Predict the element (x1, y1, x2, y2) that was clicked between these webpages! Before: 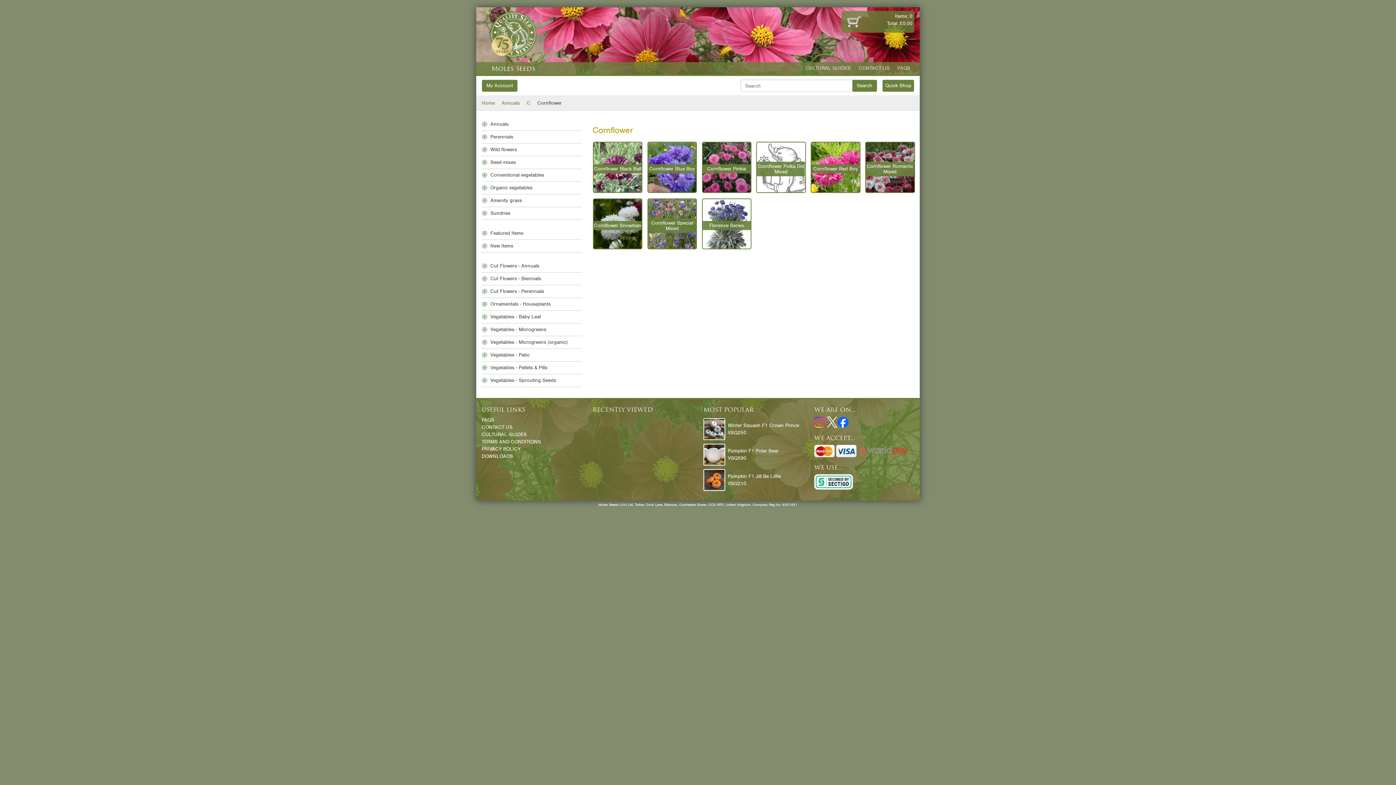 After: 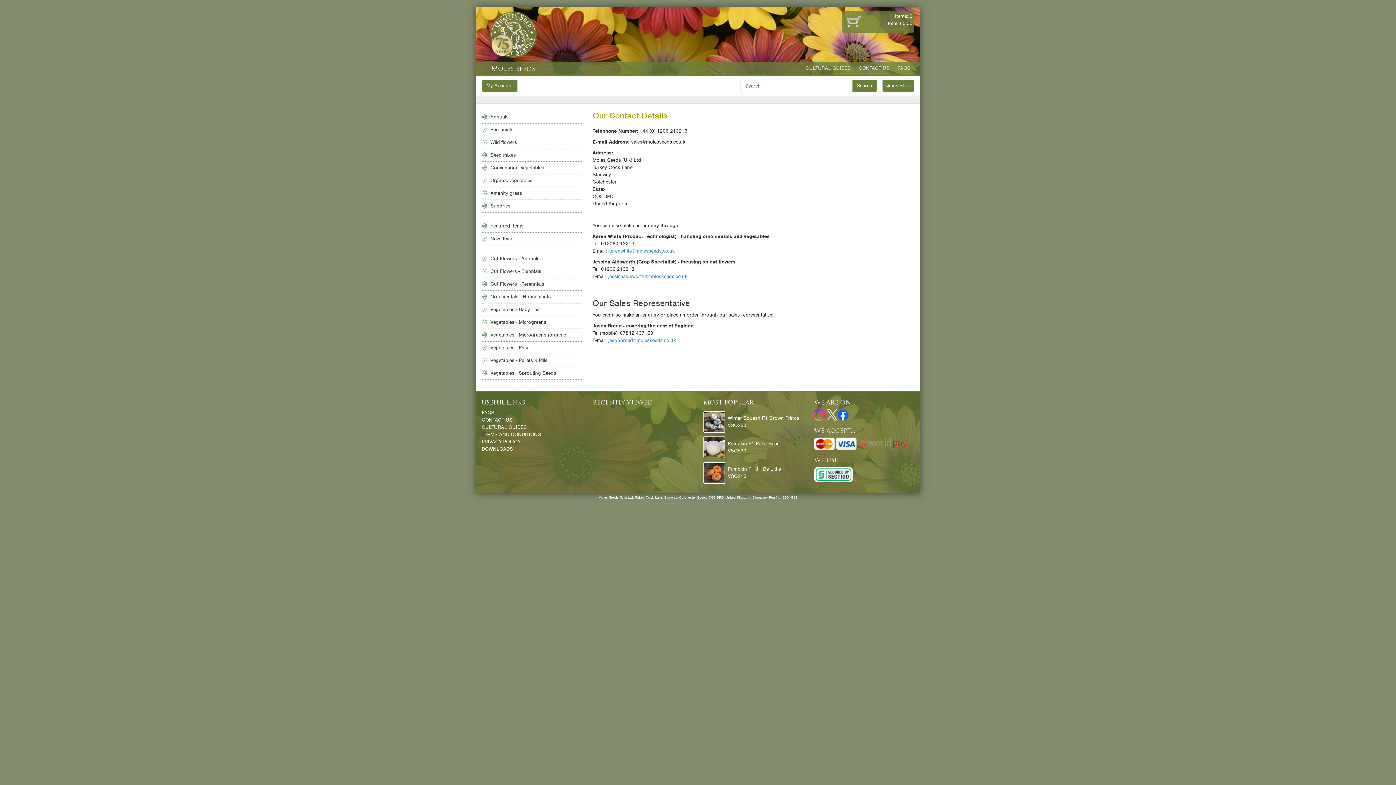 Action: bbox: (481, 422, 512, 432) label: CONTACT US